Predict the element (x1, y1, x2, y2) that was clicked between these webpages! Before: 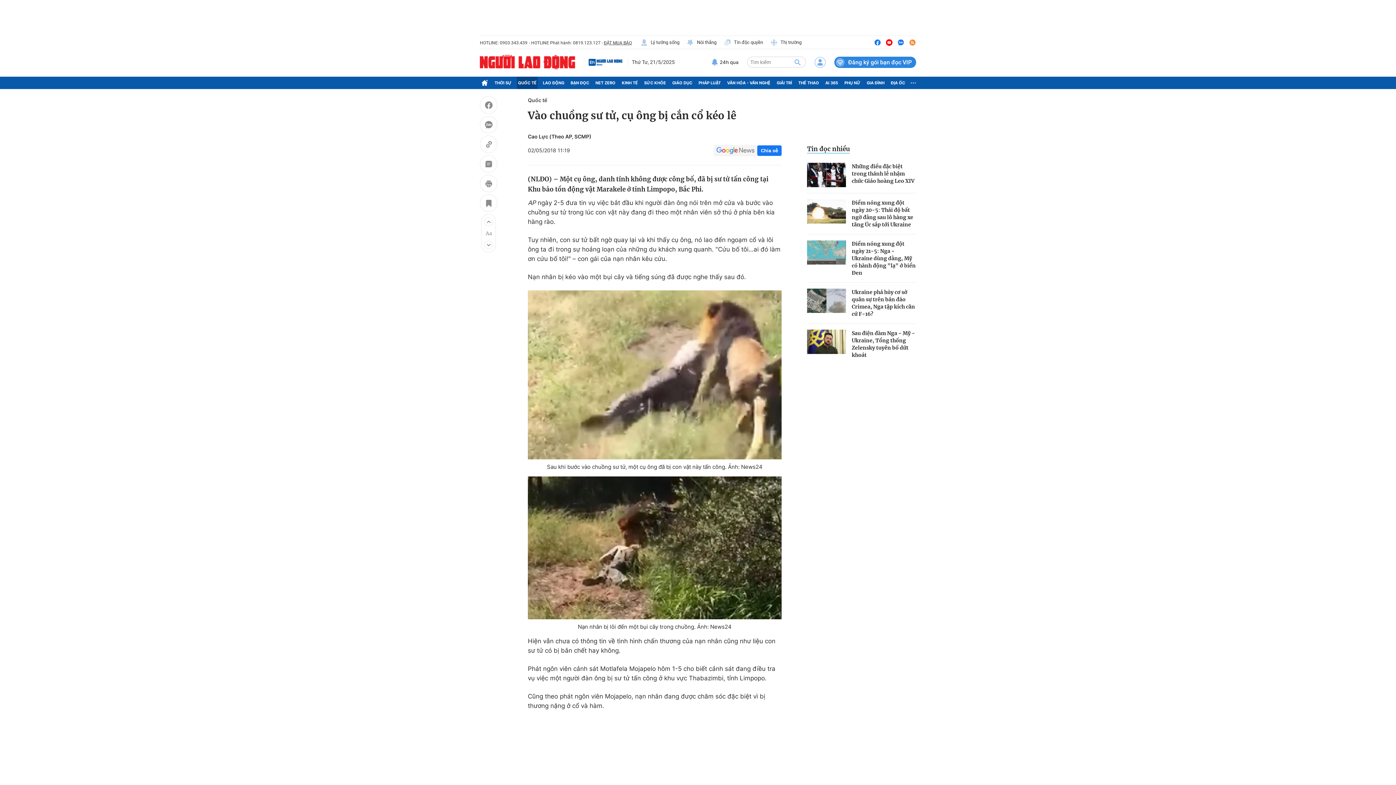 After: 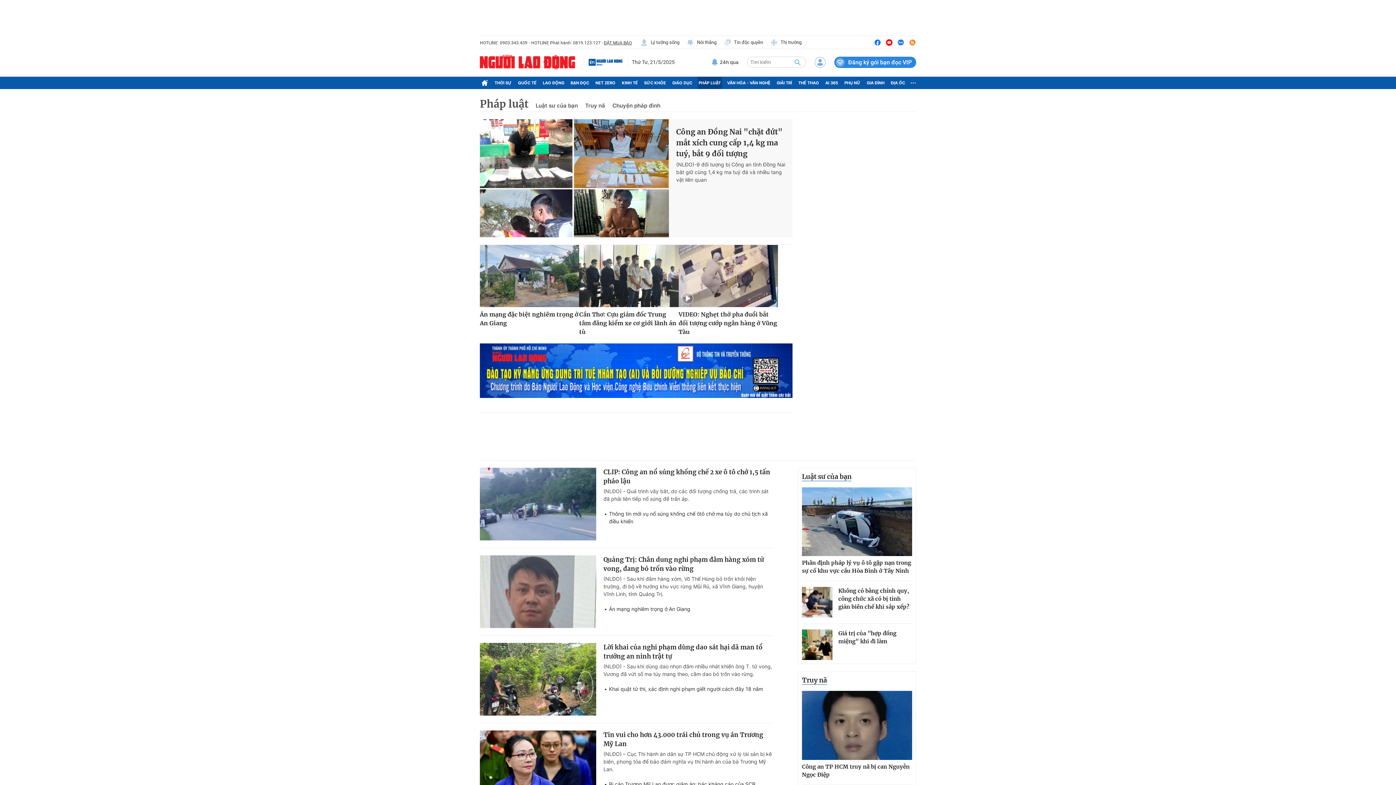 Action: label: PHÁP LUẬT bbox: (697, 76, 722, 89)